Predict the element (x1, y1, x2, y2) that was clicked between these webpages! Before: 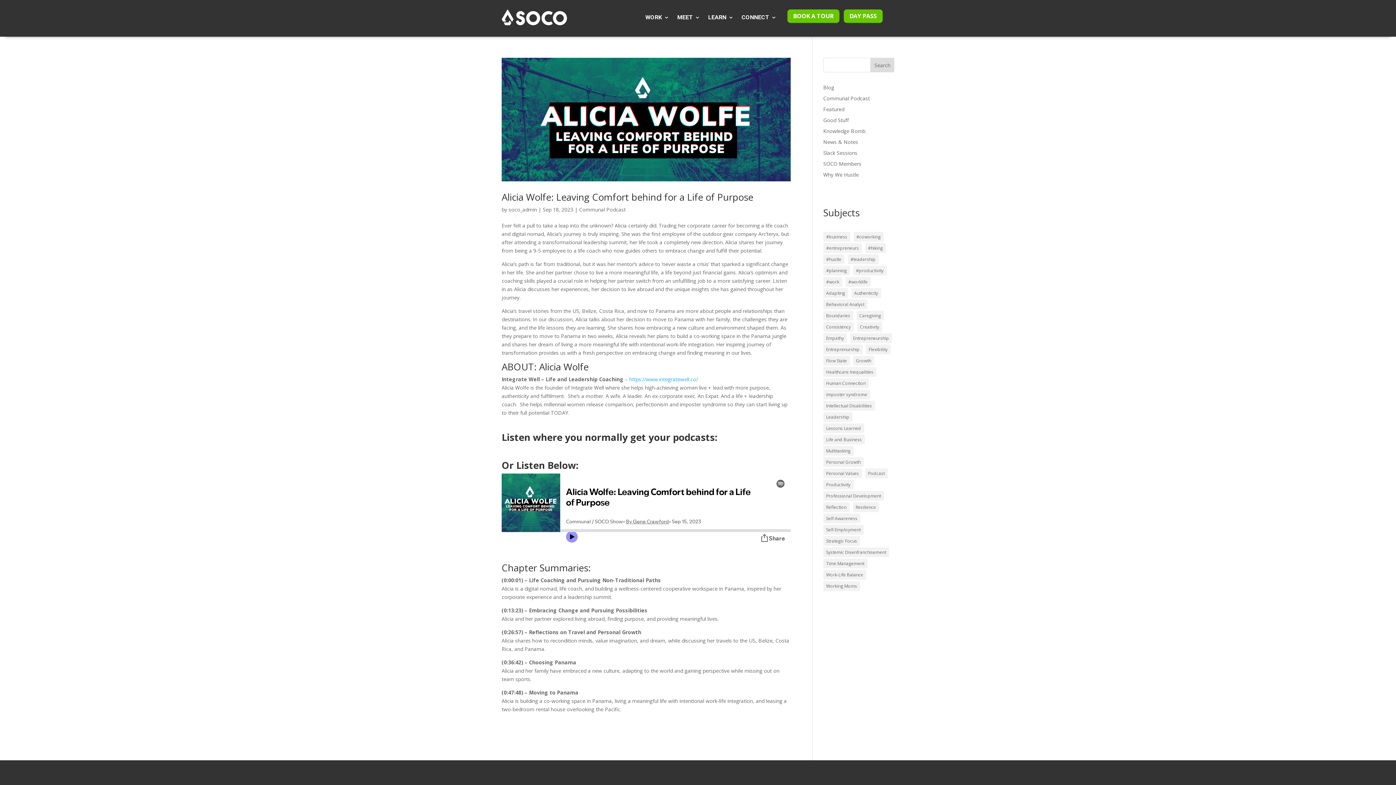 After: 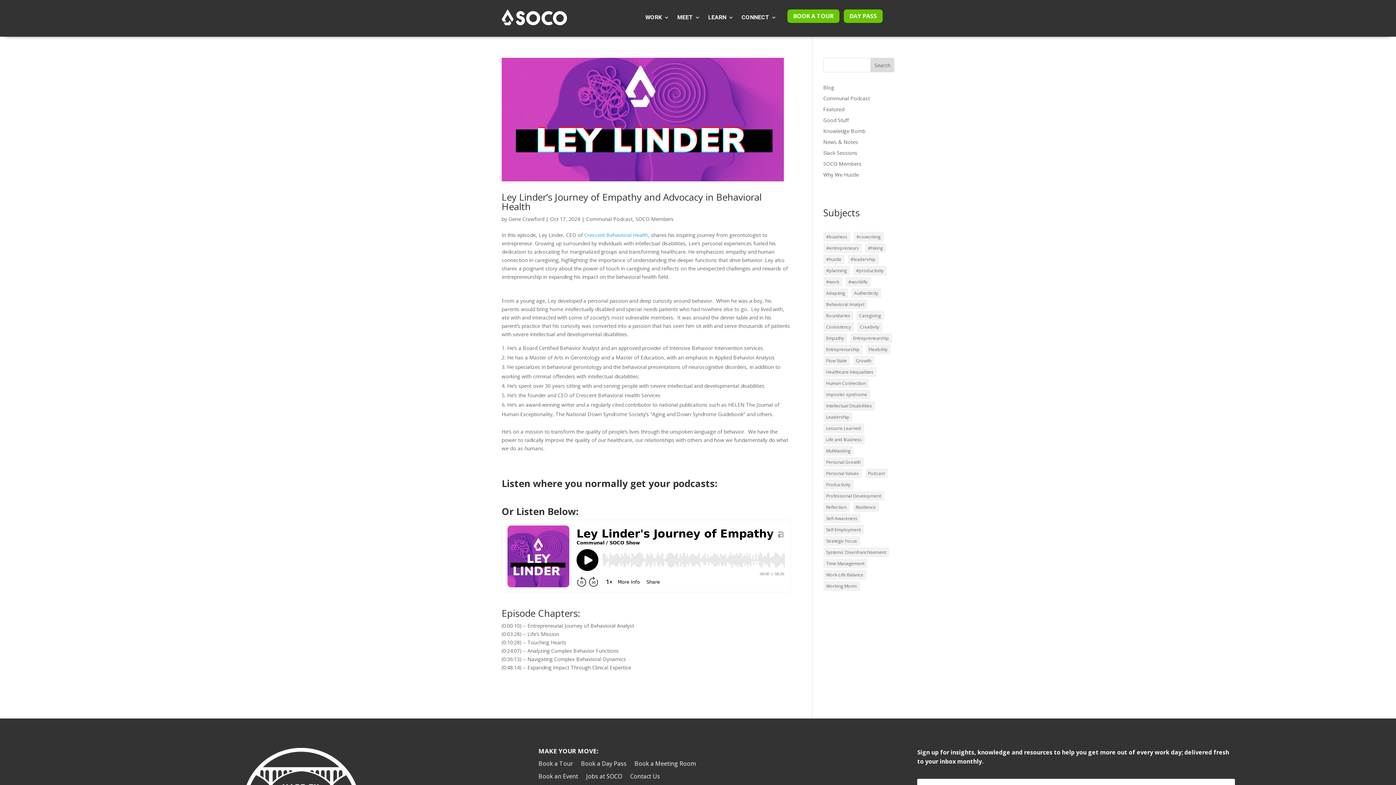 Action: bbox: (823, 299, 867, 309) label: Behavioral Analyst (1 item)